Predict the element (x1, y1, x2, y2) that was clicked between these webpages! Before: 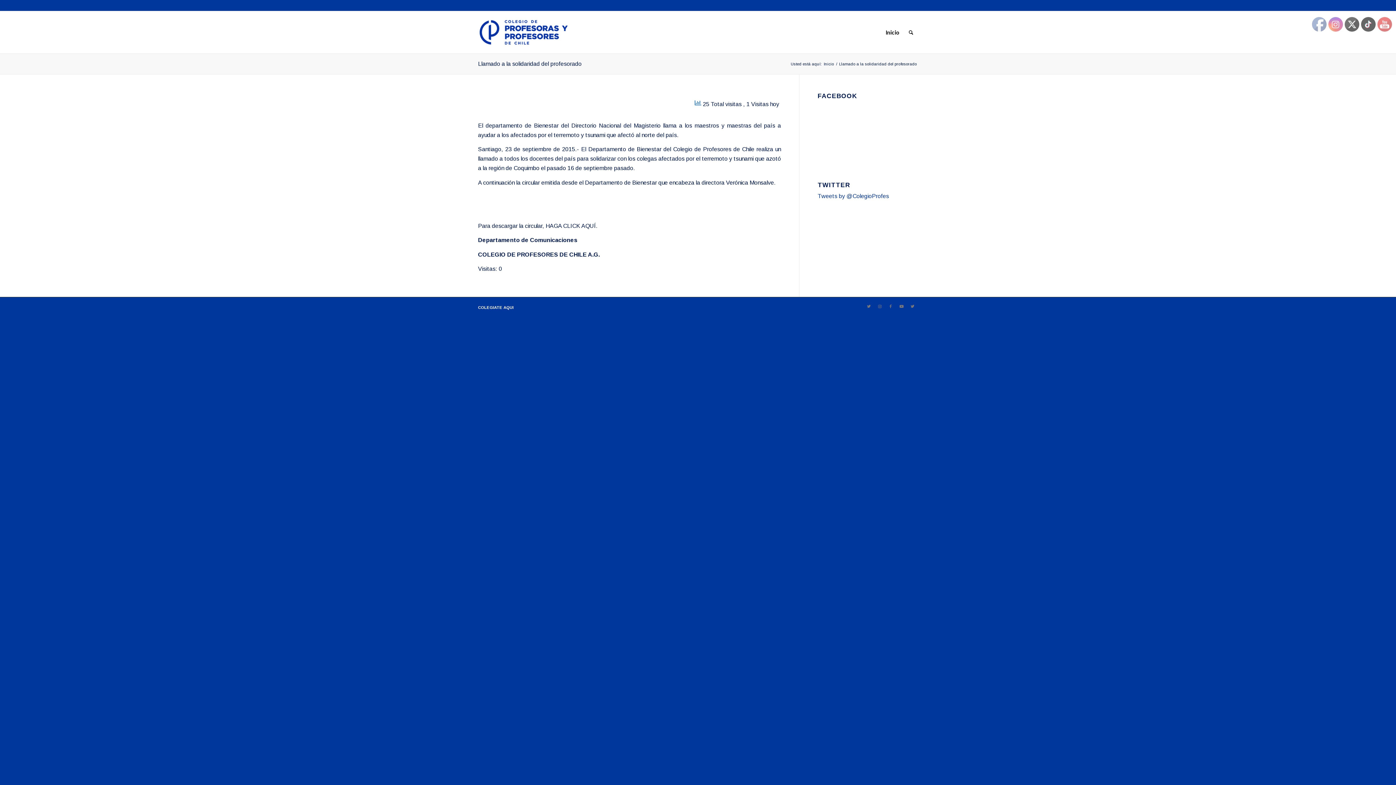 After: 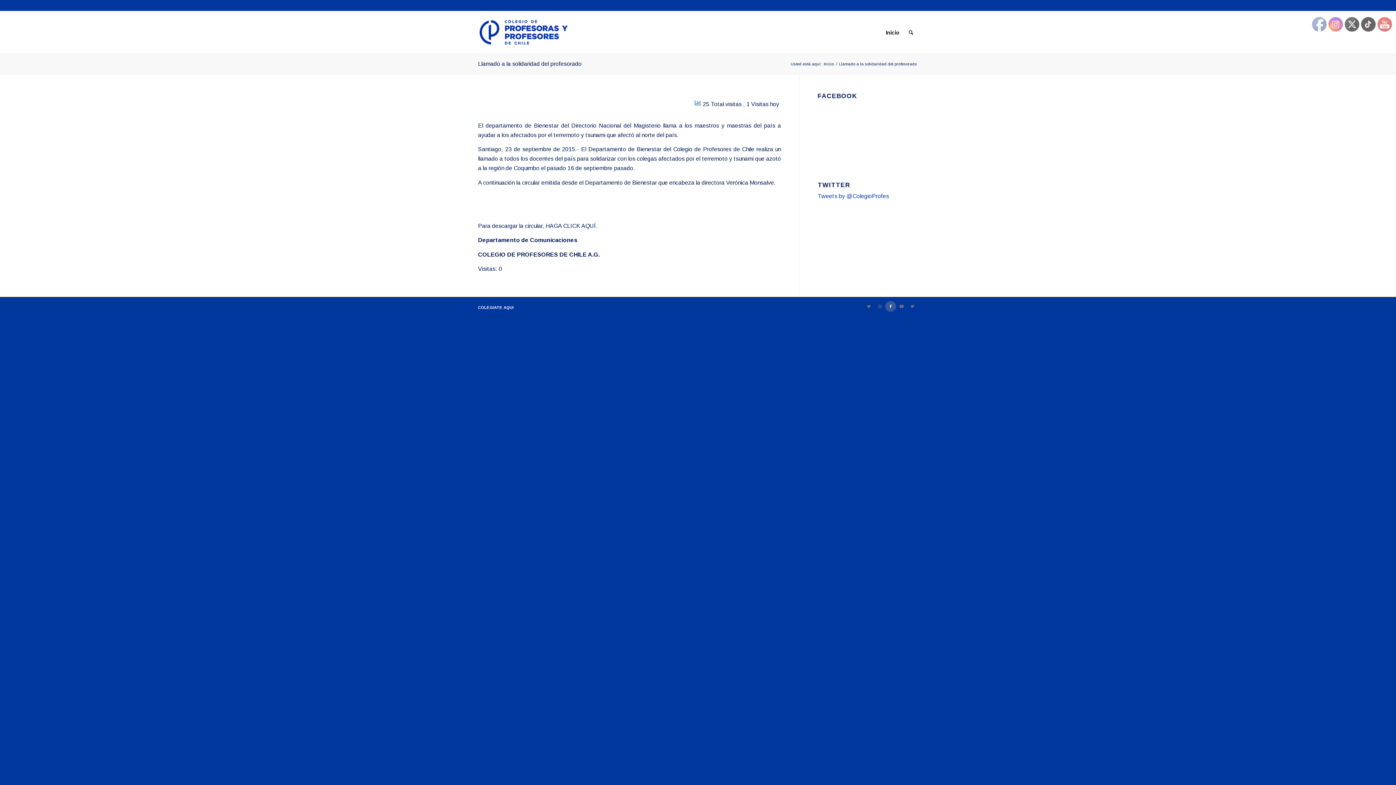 Action: label: Link to Facebook bbox: (885, 301, 896, 311)